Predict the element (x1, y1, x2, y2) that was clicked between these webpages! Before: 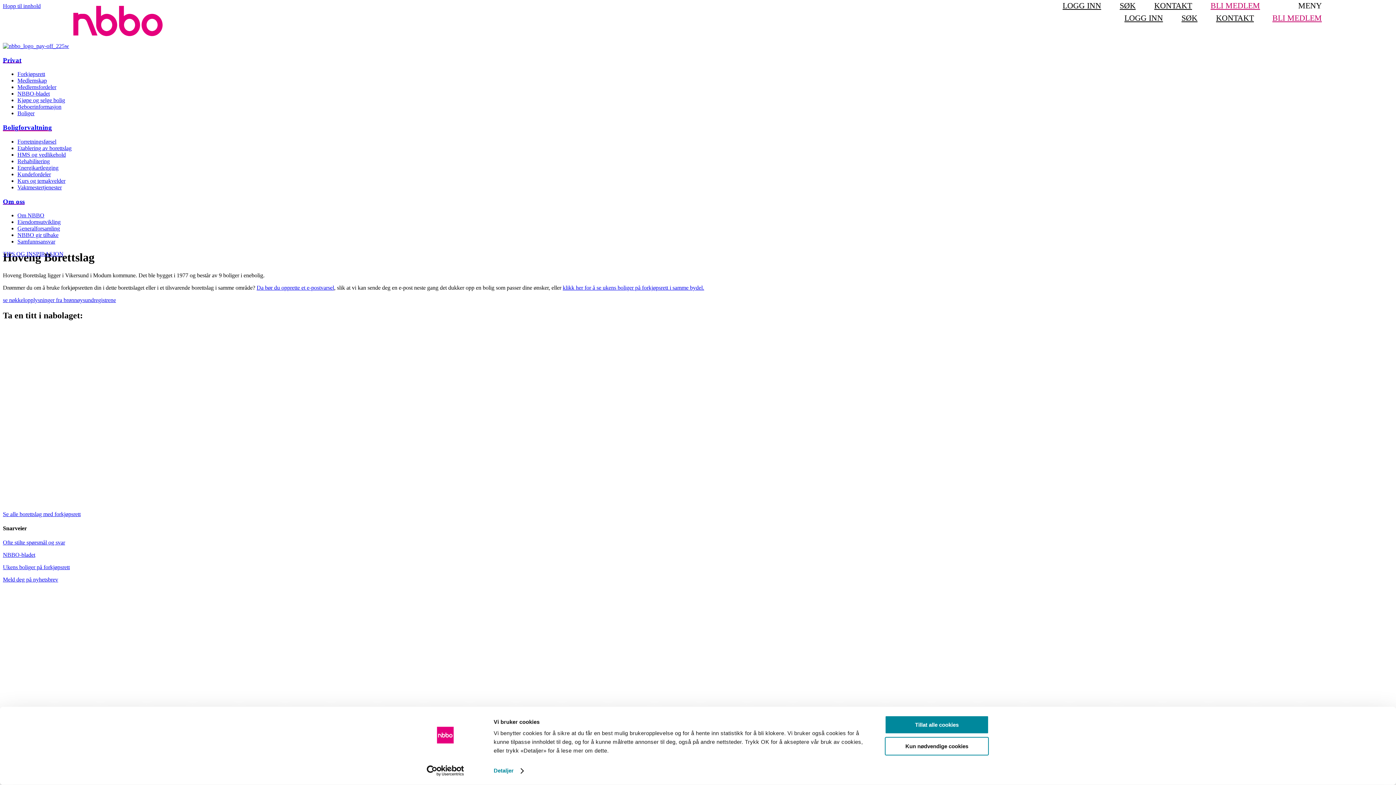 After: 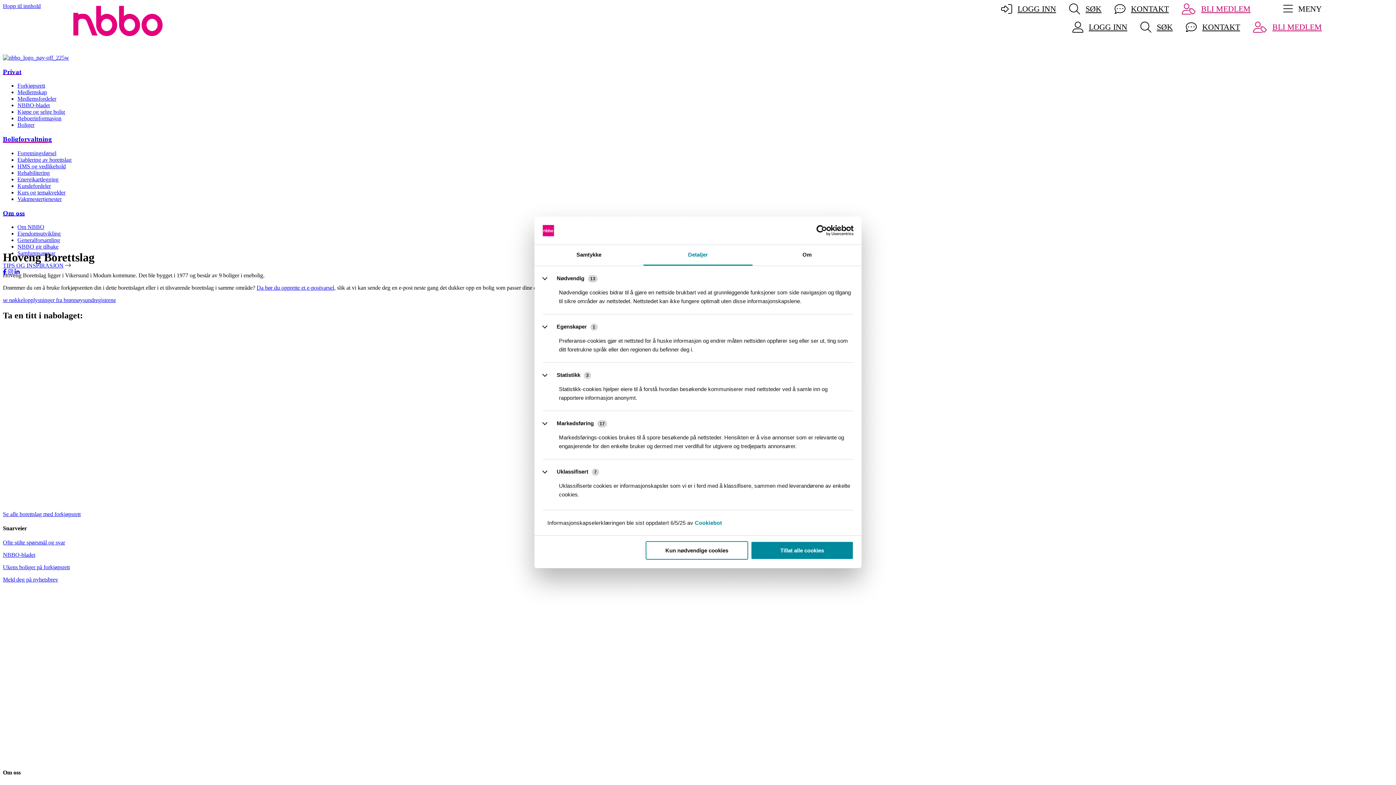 Action: bbox: (493, 765, 523, 776) label: Detaljer